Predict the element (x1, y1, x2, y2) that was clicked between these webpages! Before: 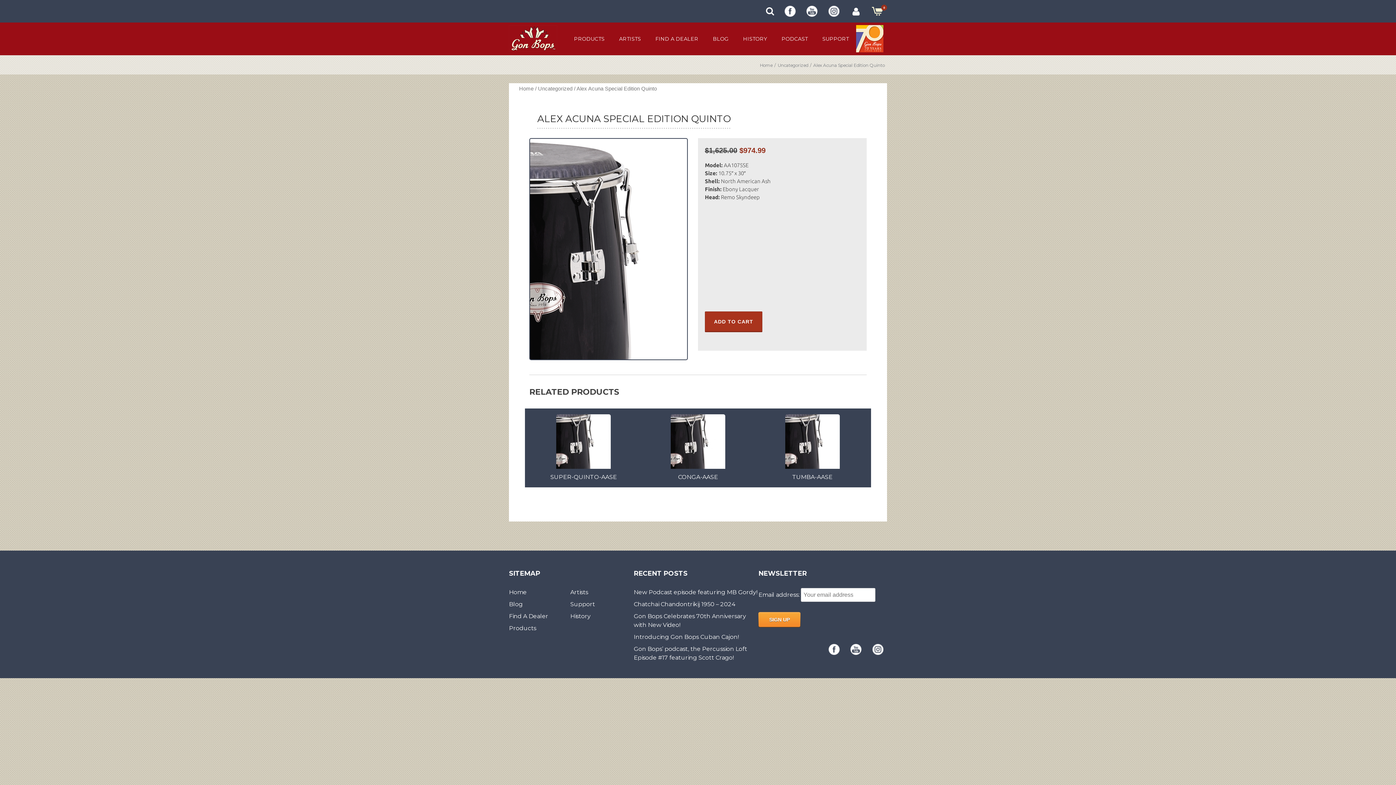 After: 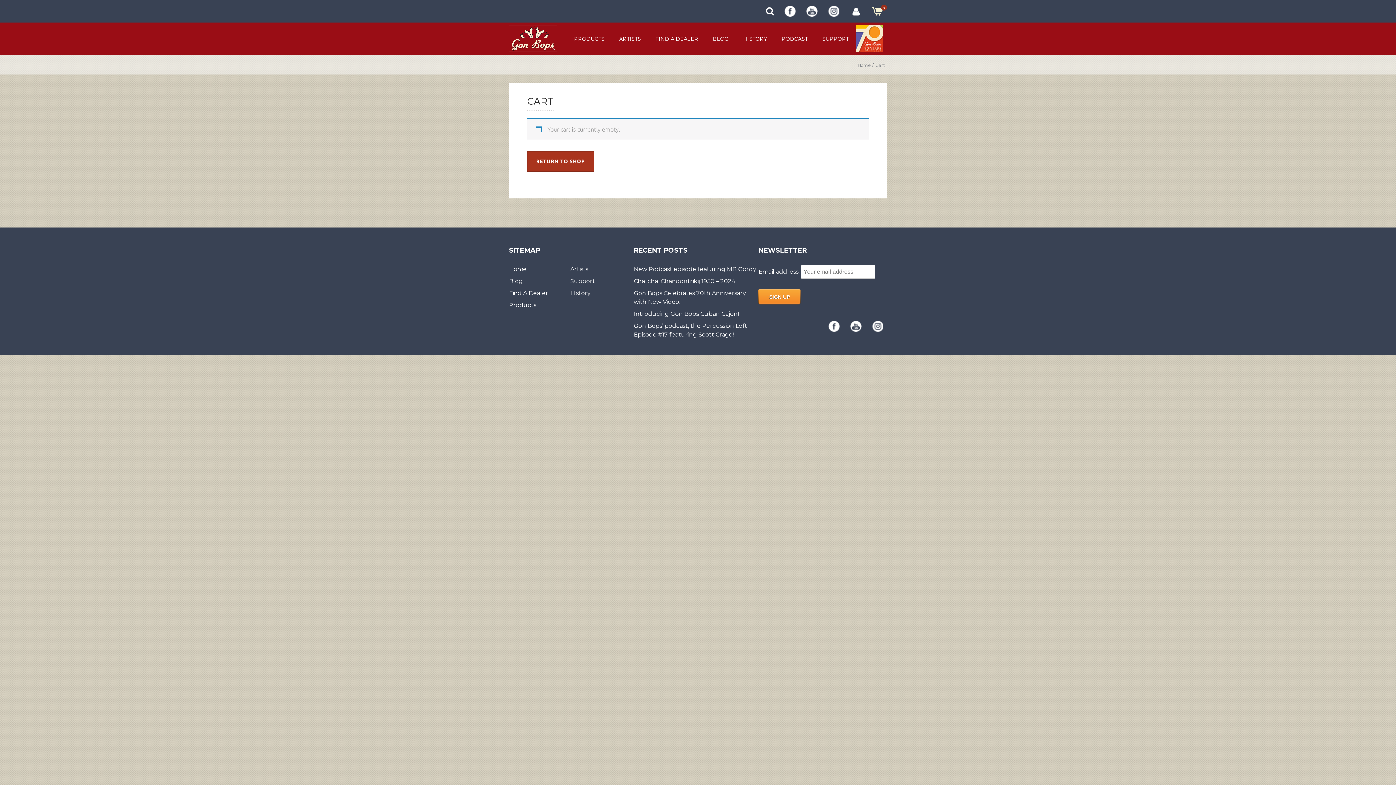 Action: bbox: (872, 5, 883, 17) label: 0